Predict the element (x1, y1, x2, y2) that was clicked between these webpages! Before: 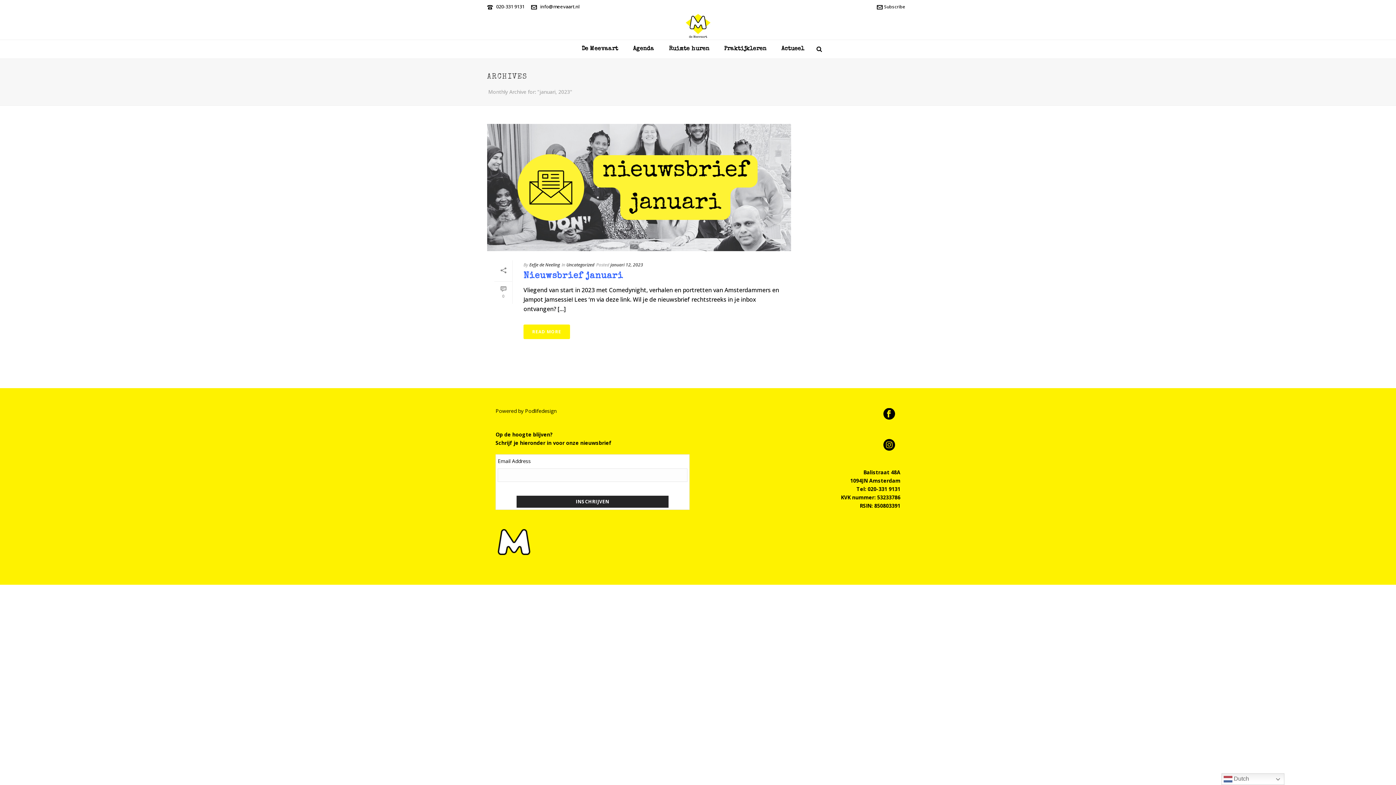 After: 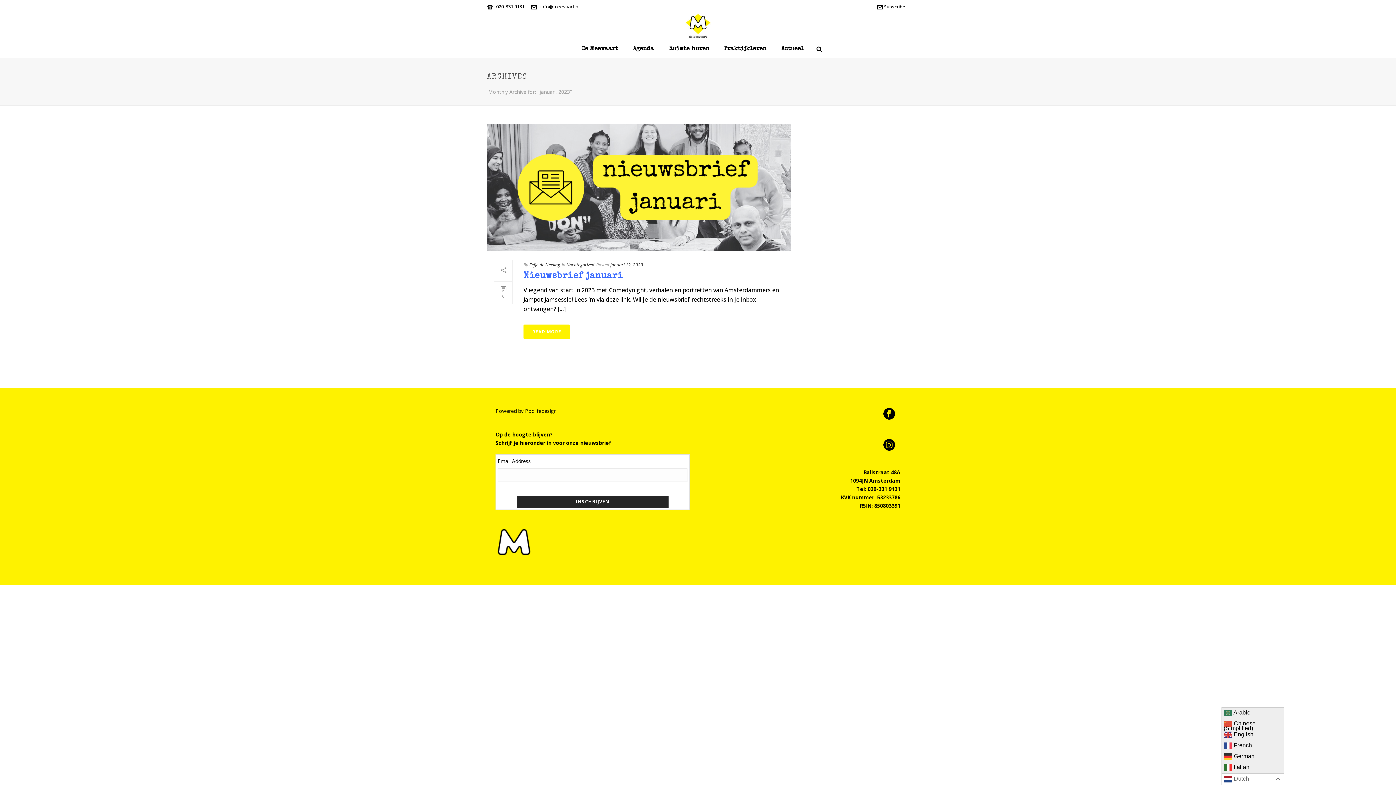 Action: label:  Dutch bbox: (1221, 773, 1284, 785)